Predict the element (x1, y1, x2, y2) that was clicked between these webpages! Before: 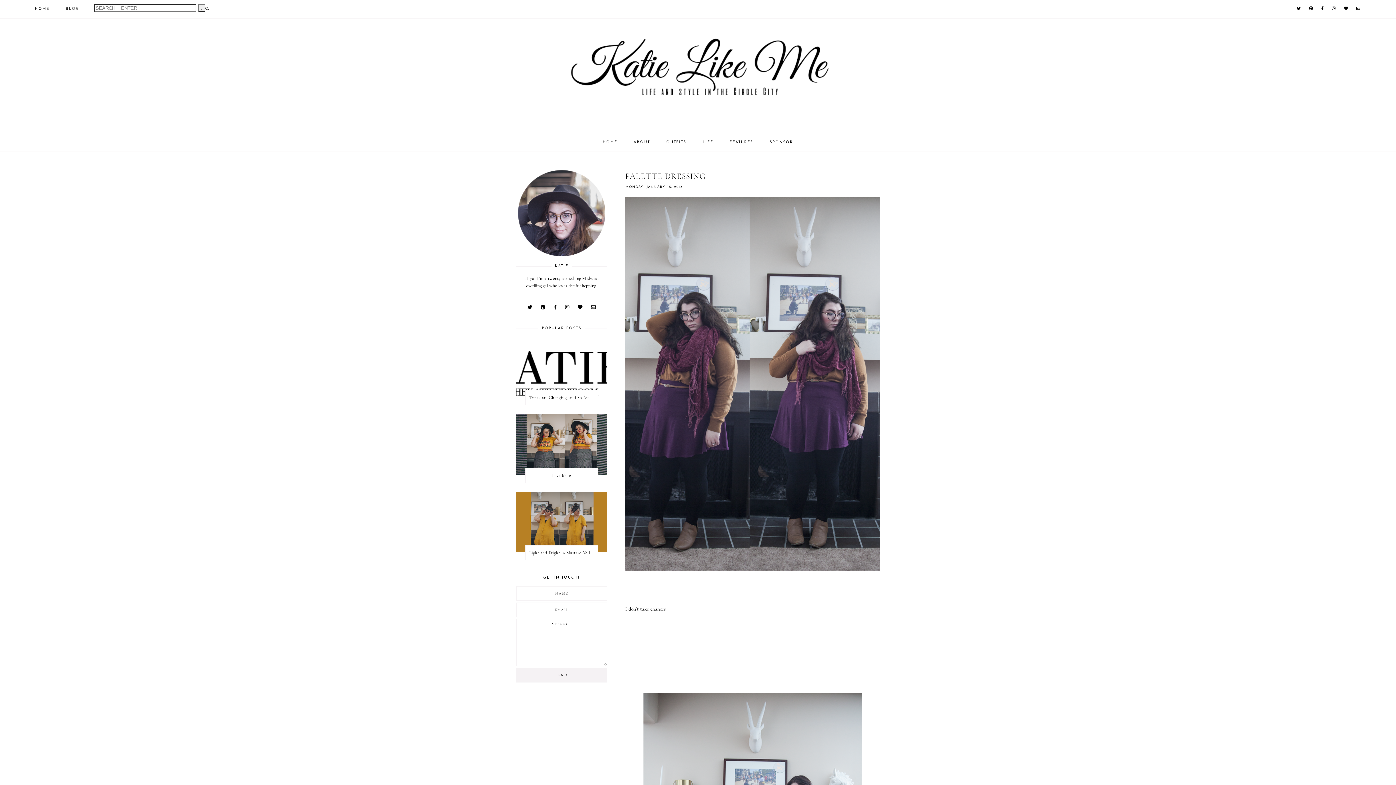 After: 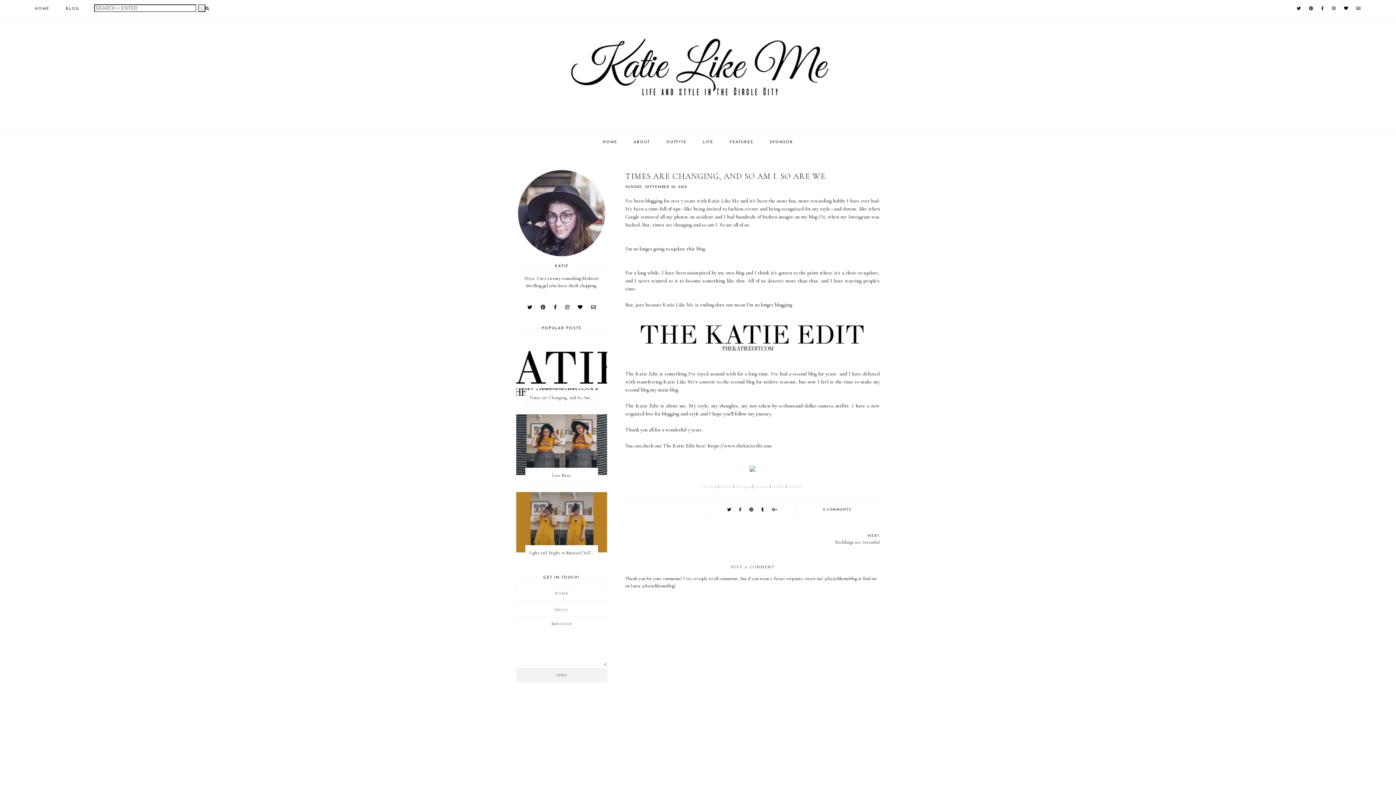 Action: label: Times are Changing, and So Am I. So Are We. bbox: (525, 390, 597, 405)